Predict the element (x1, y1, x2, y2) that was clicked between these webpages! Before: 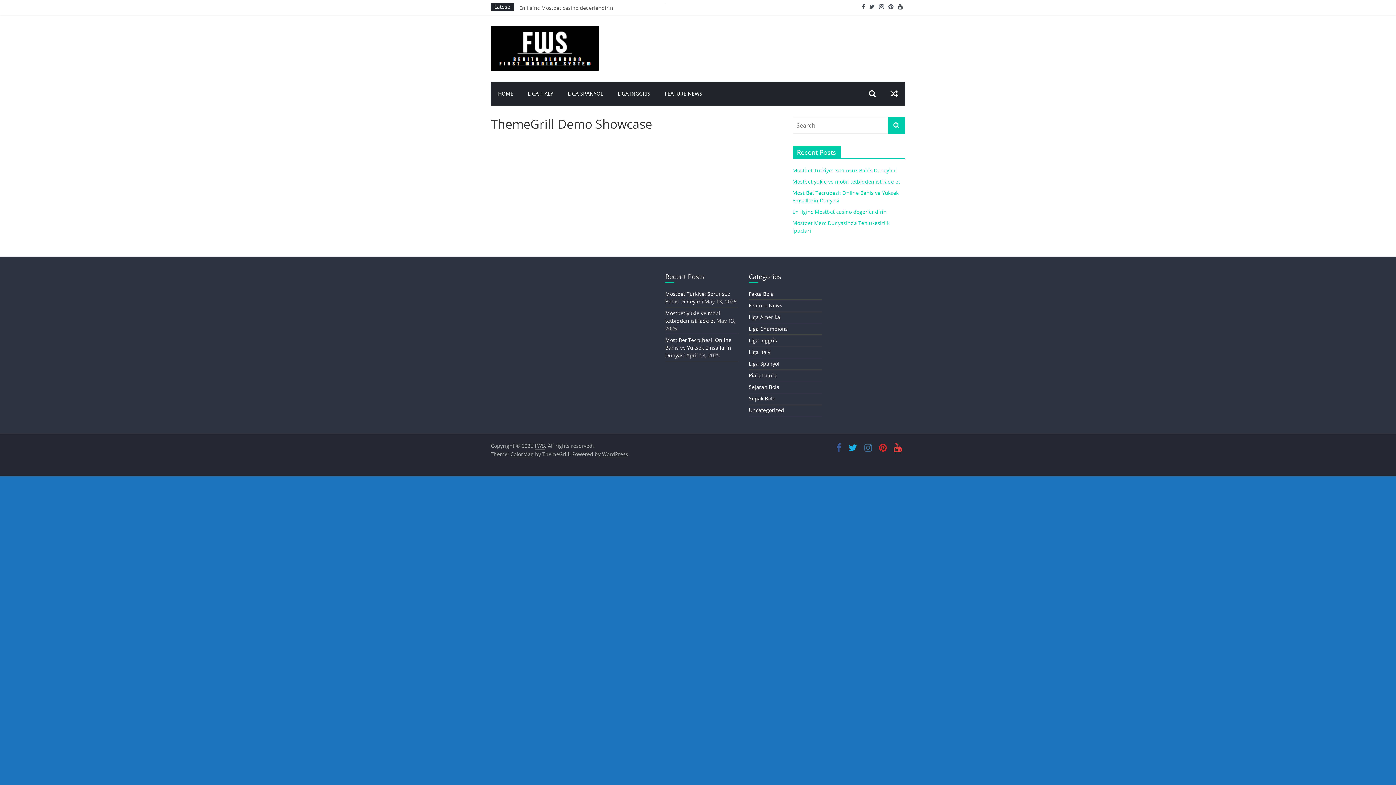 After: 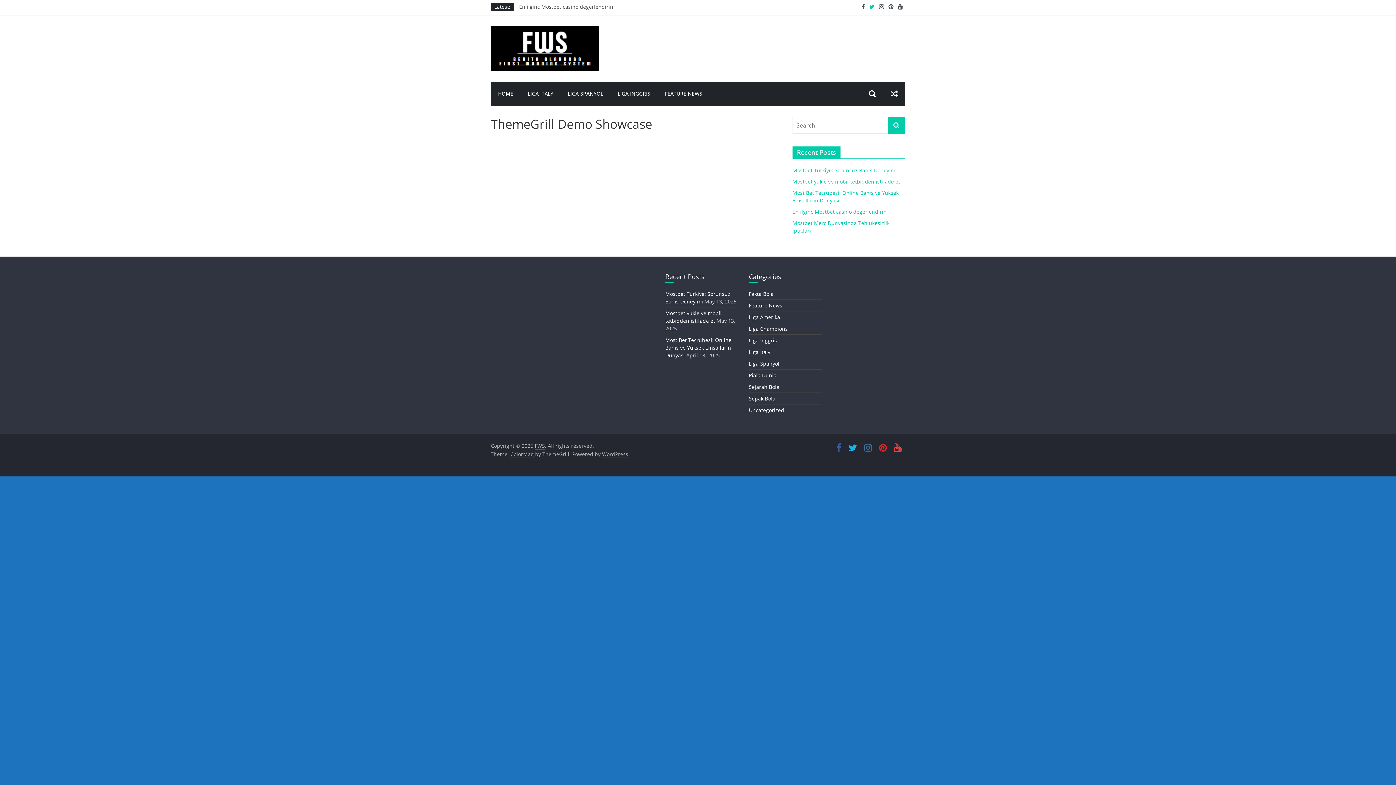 Action: bbox: (867, 3, 877, 10)